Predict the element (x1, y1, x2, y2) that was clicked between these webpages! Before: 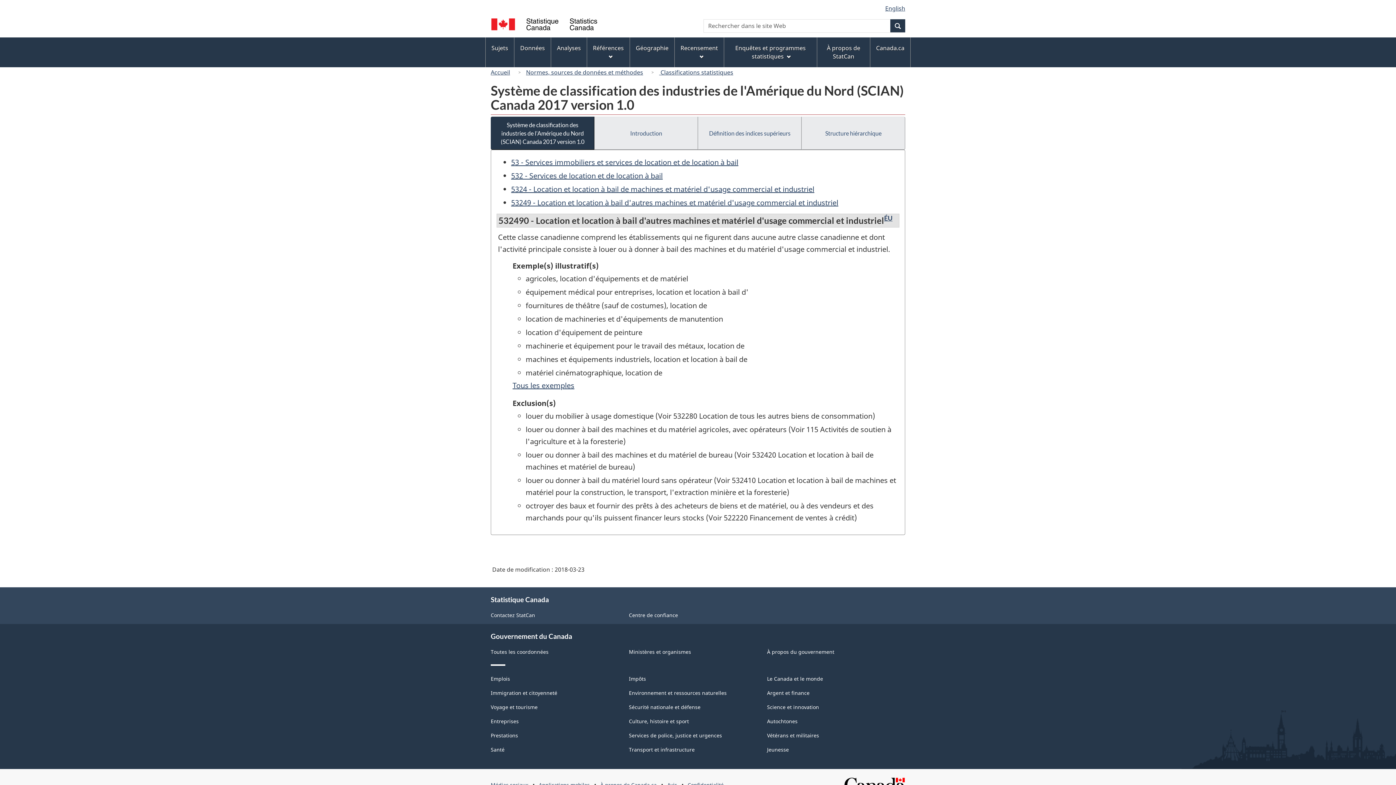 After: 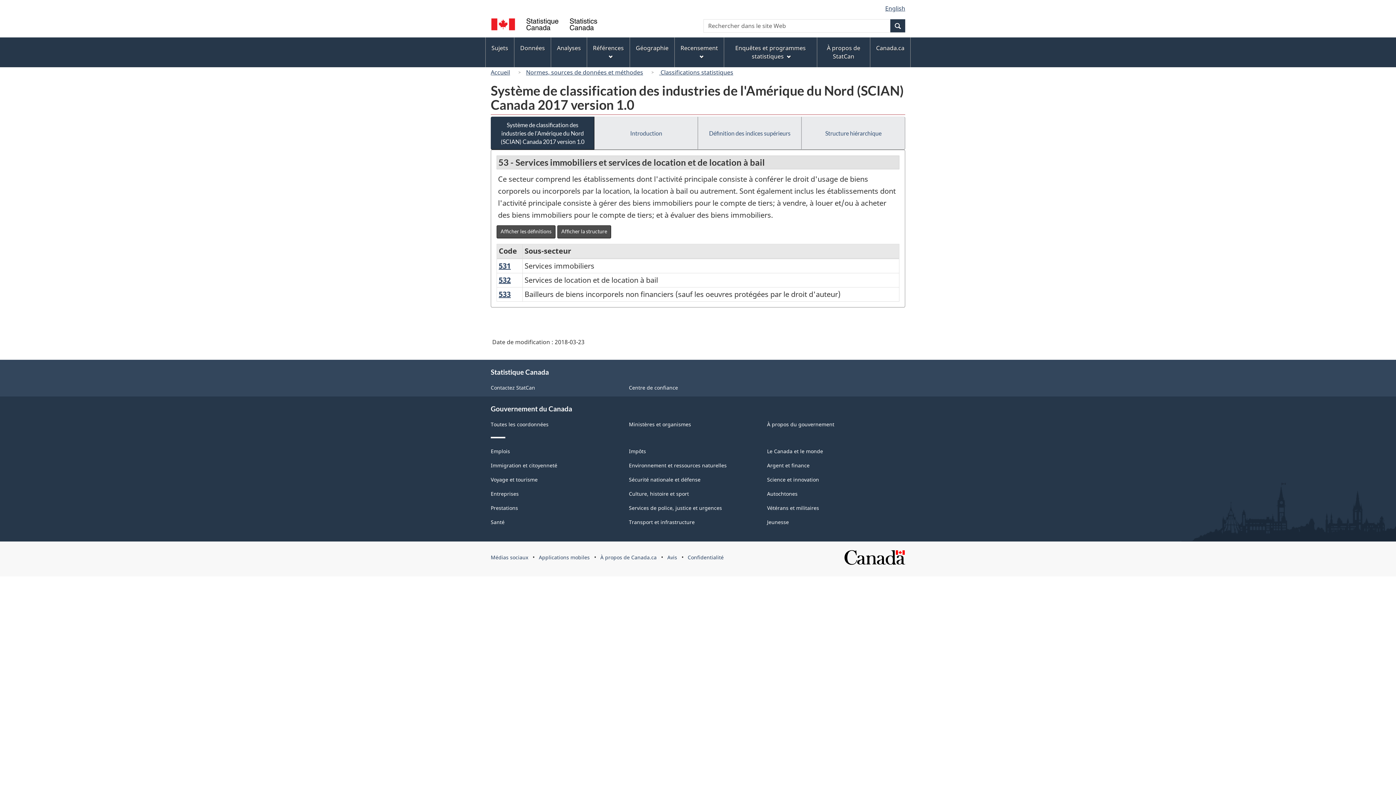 Action: label: 53 - Services immobiliers et services de location et de location à bail bbox: (511, 157, 738, 167)